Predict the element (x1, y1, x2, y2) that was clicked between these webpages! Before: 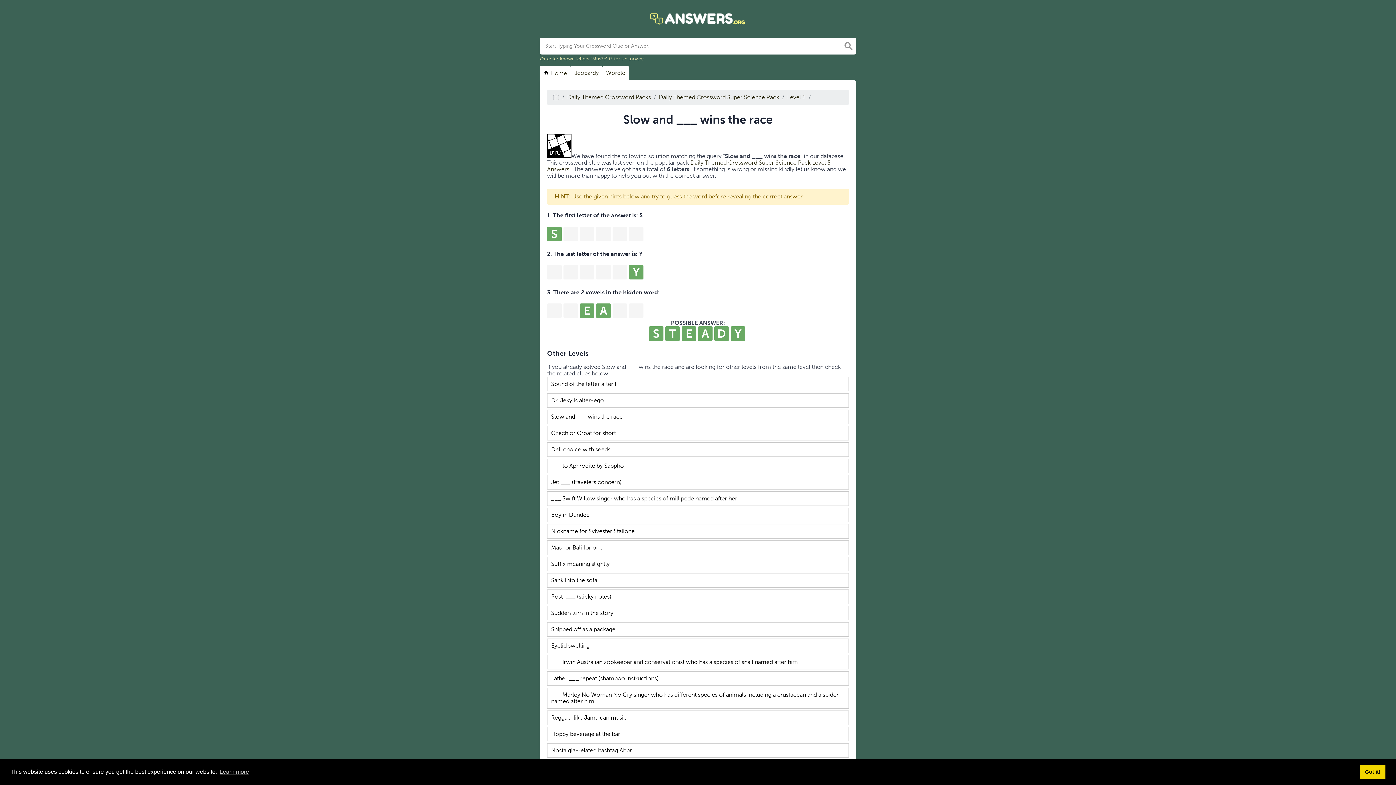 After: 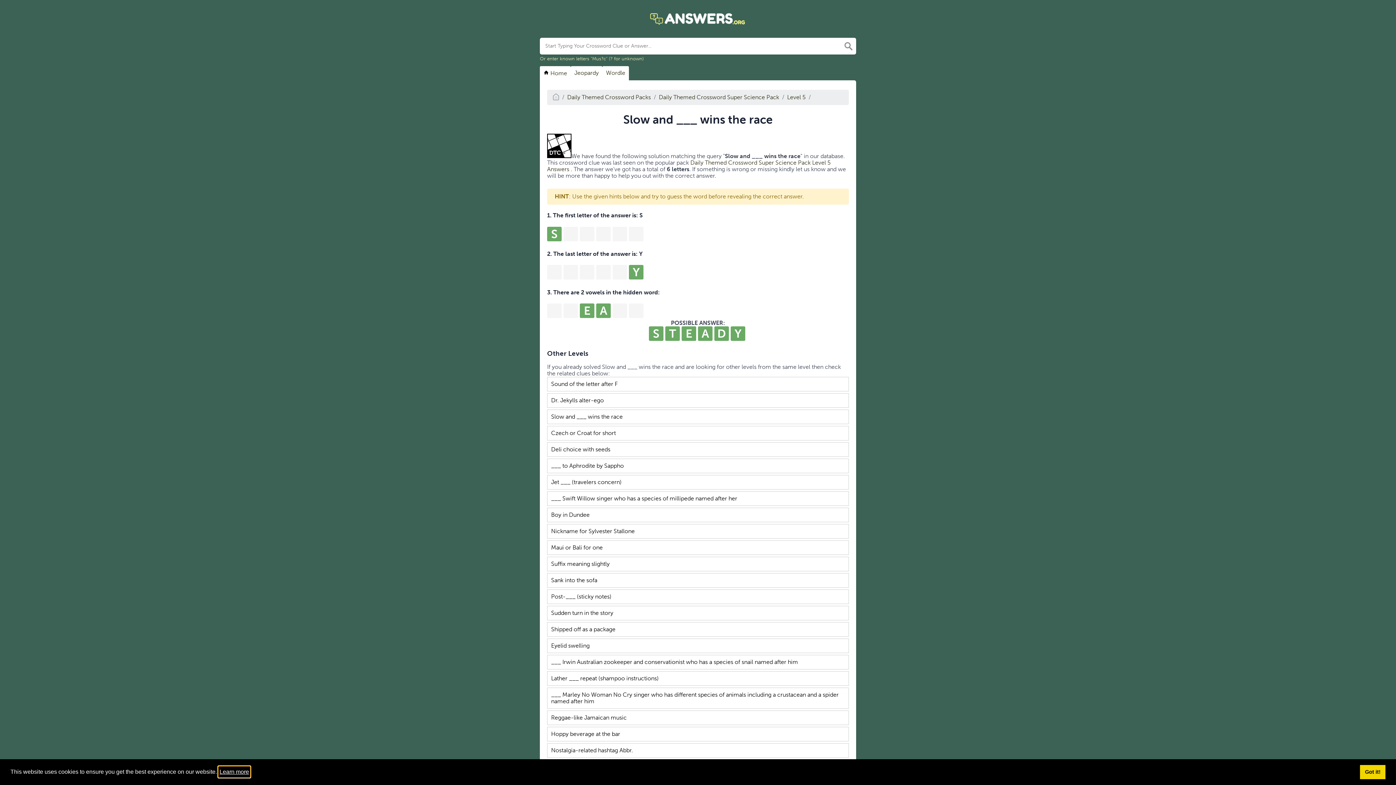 Action: label: learn more about cookies bbox: (218, 766, 250, 777)